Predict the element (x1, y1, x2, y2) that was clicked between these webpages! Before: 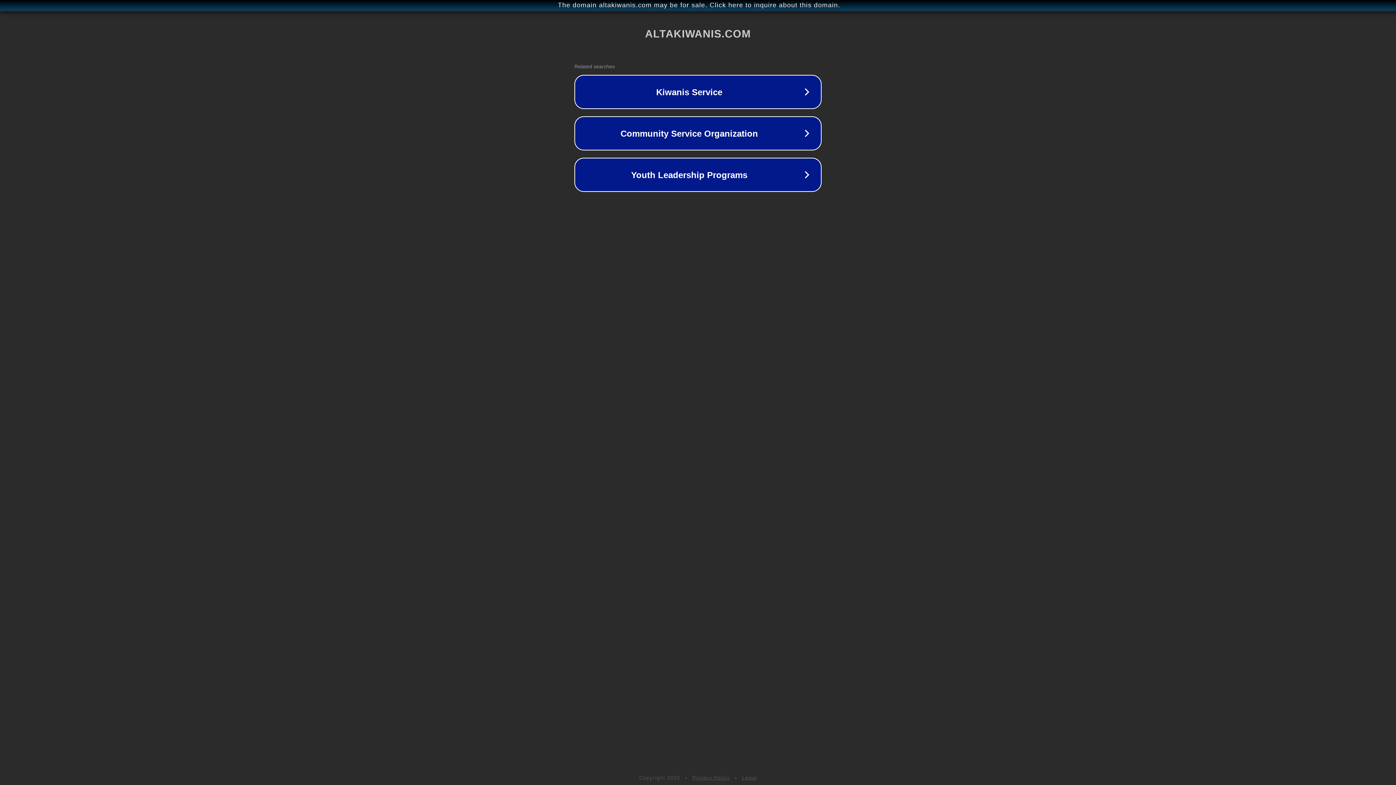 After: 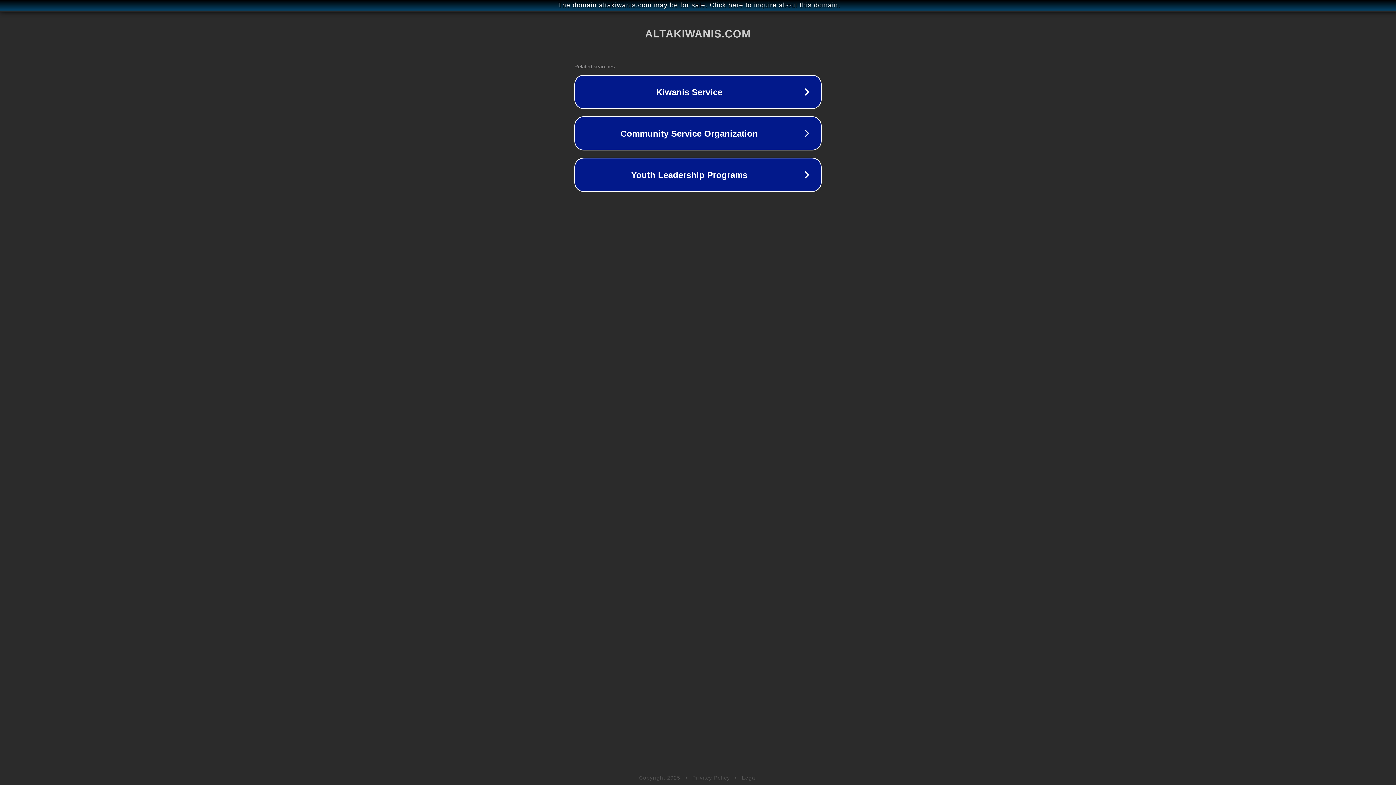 Action: bbox: (742, 775, 757, 781) label: Legal